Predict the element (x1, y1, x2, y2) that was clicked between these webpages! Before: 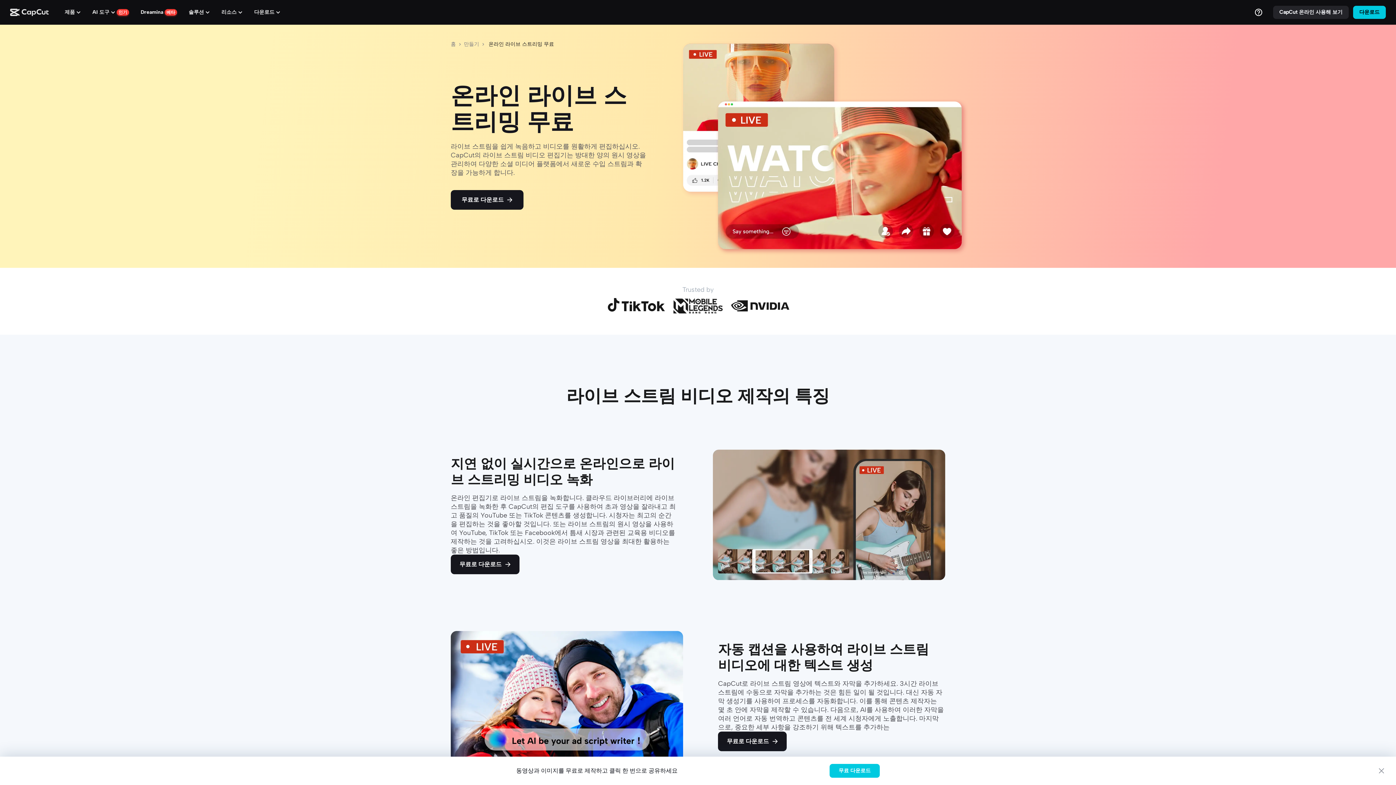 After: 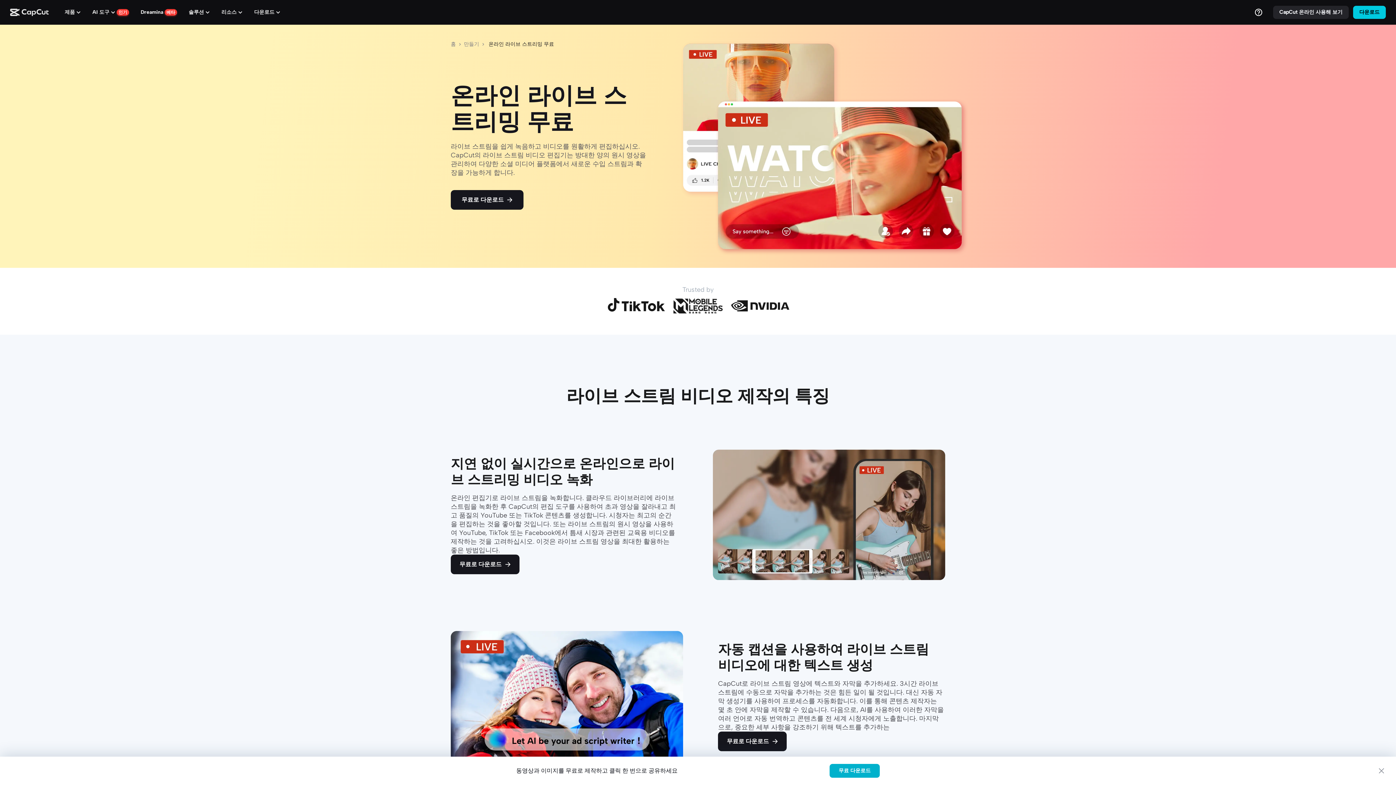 Action: label: 무료 다운로드 bbox: (829, 764, 880, 778)